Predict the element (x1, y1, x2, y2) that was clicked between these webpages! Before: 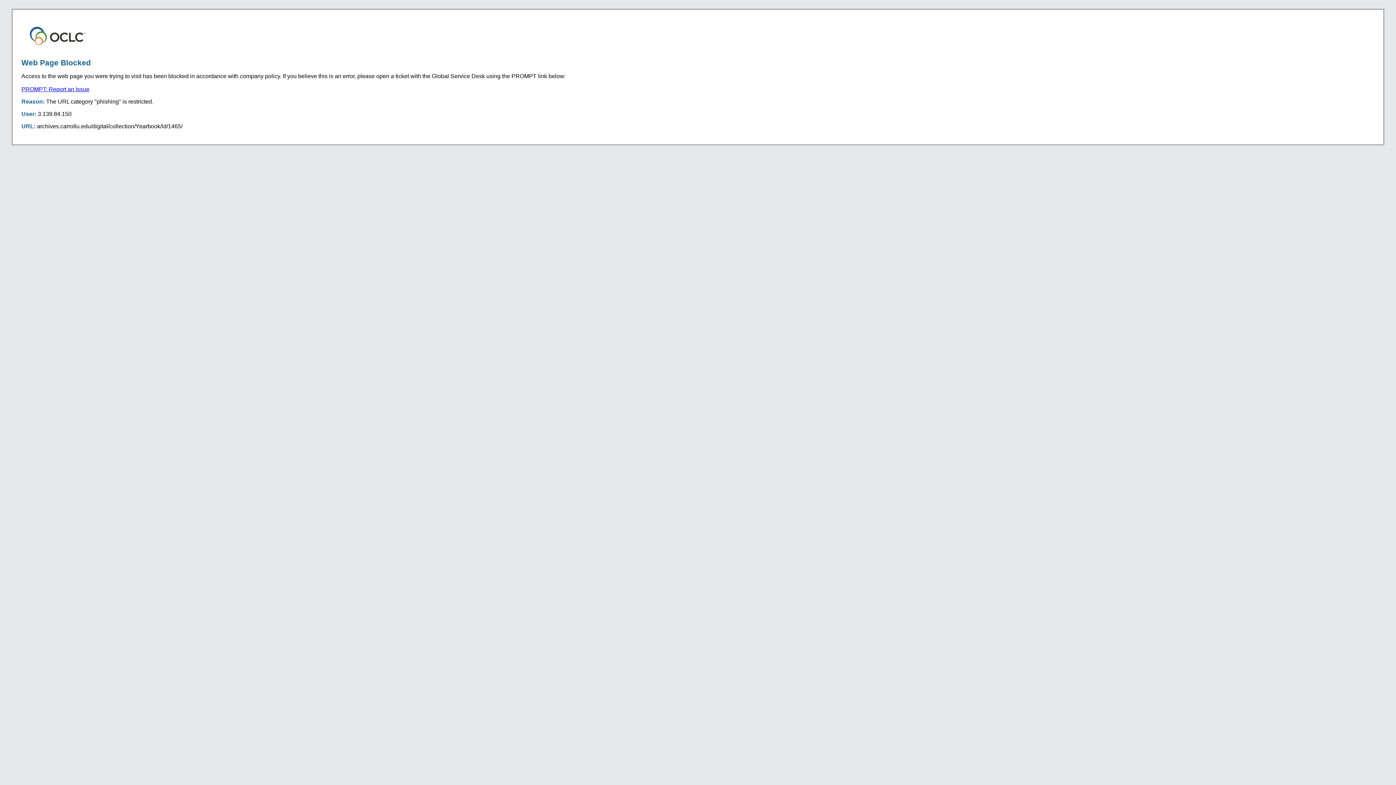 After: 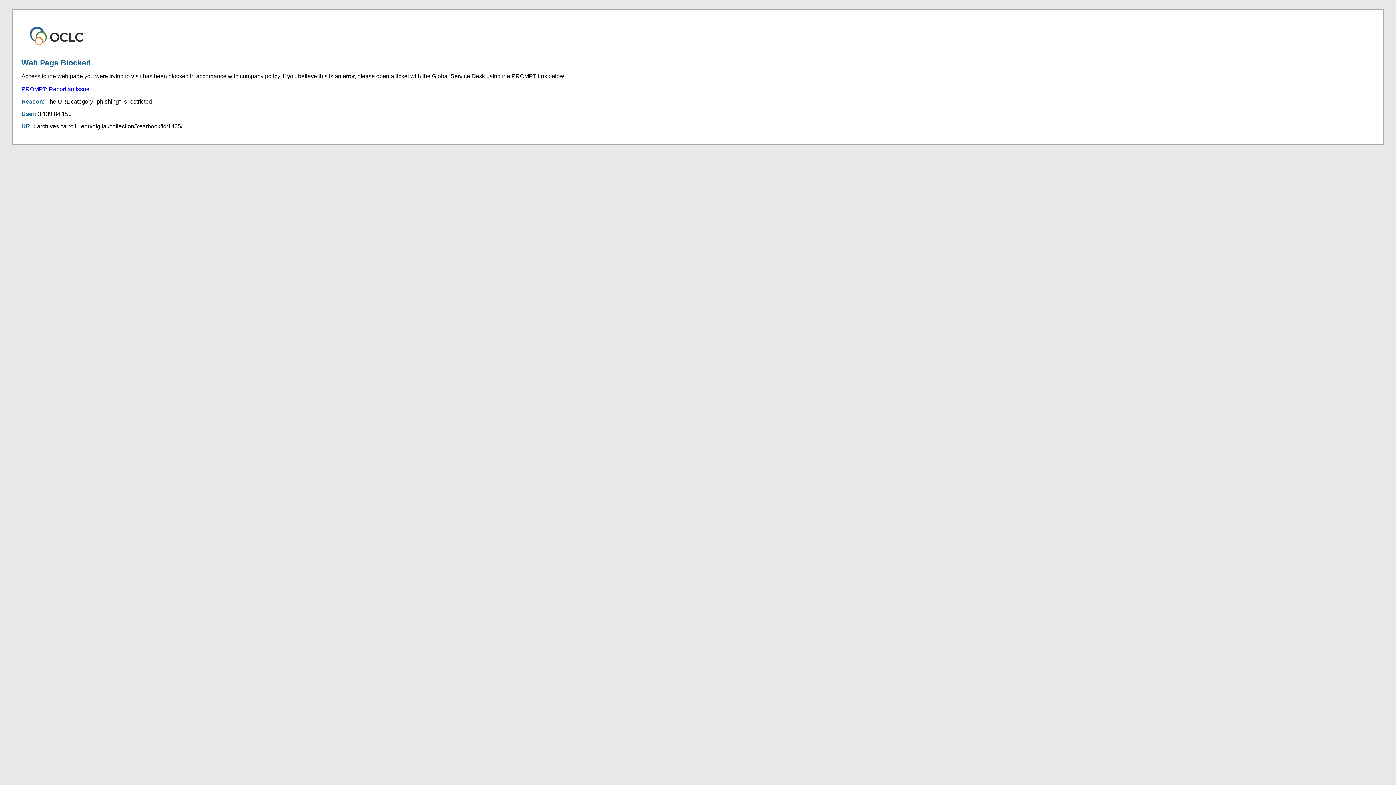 Action: label: PROMPT: Report an Issue bbox: (21, 86, 89, 92)